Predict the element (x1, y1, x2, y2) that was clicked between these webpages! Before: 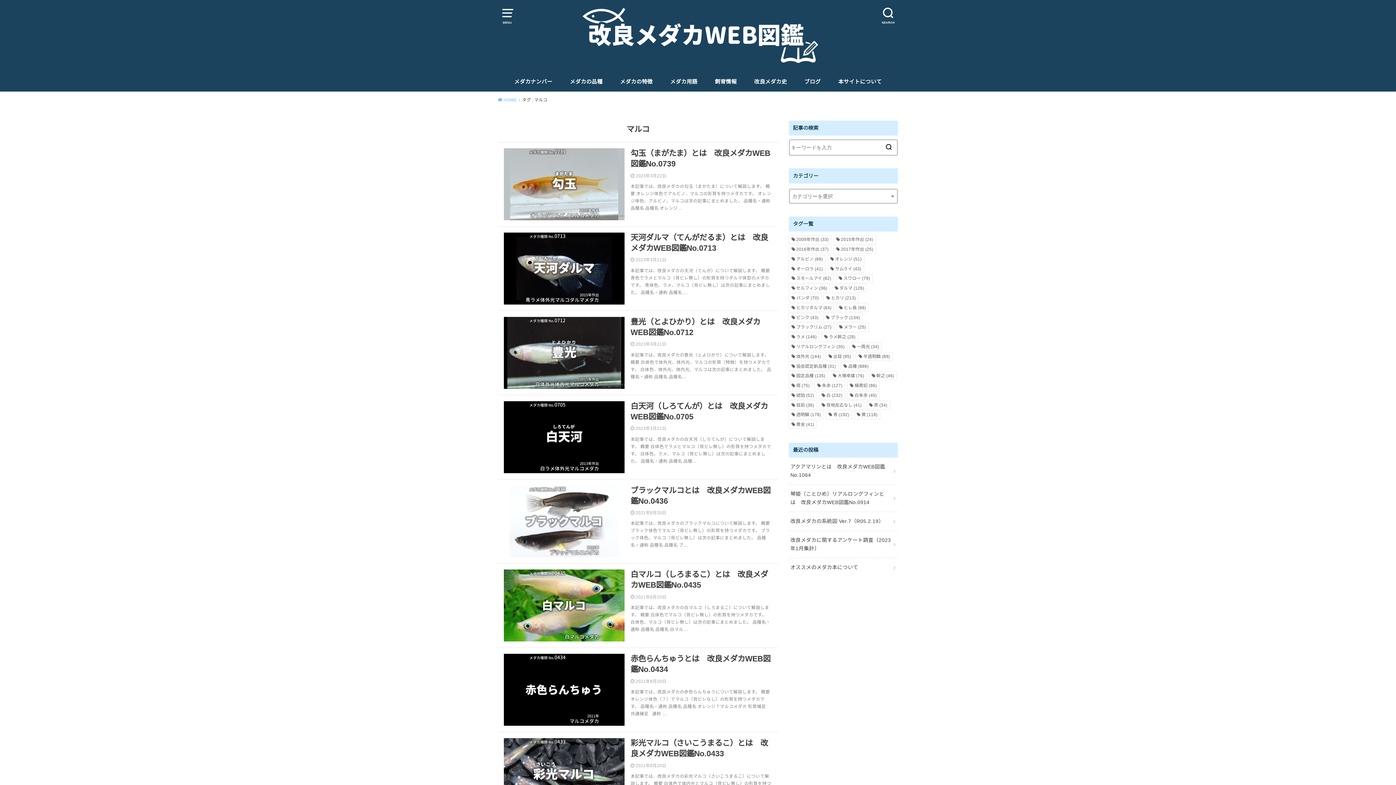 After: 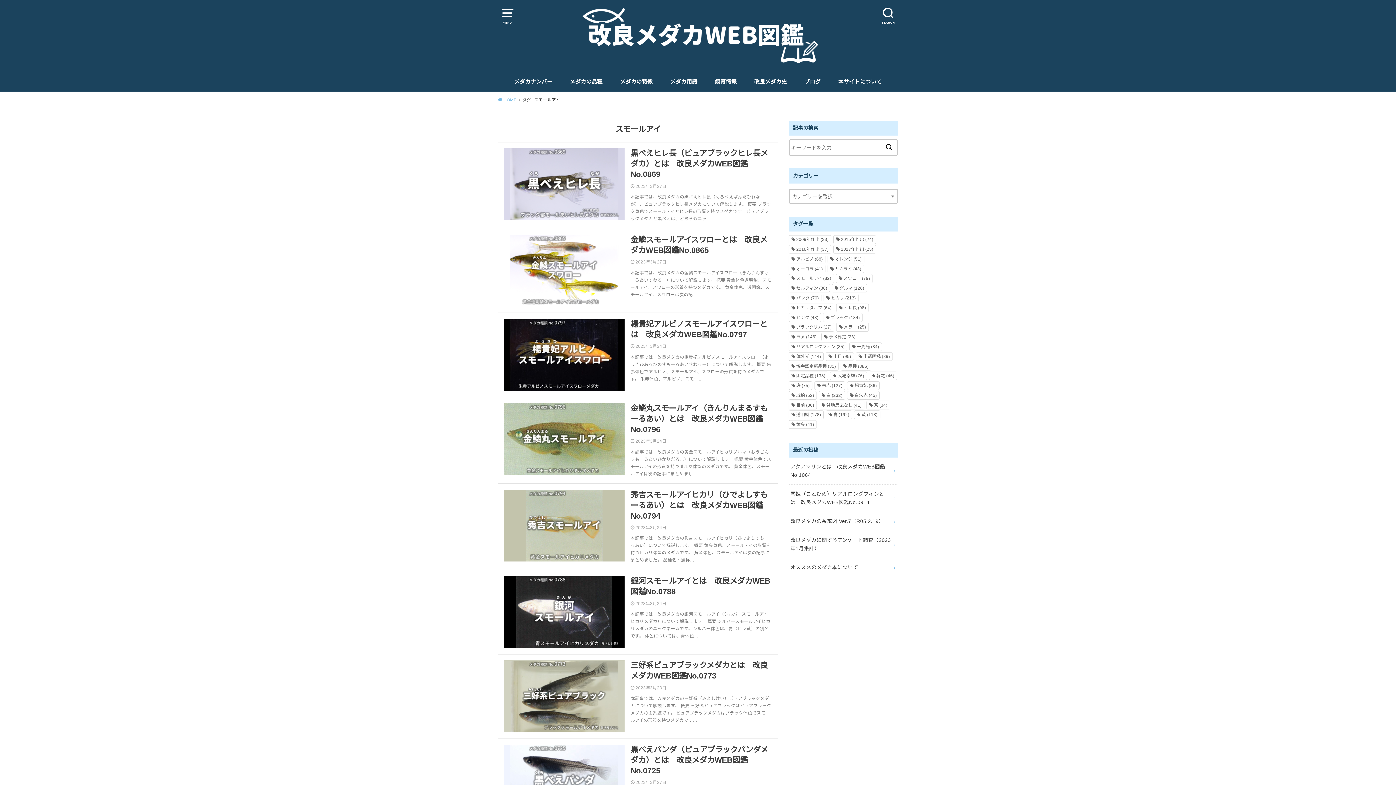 Action: label: スモールアイ (82個の項目) bbox: (789, 274, 833, 282)